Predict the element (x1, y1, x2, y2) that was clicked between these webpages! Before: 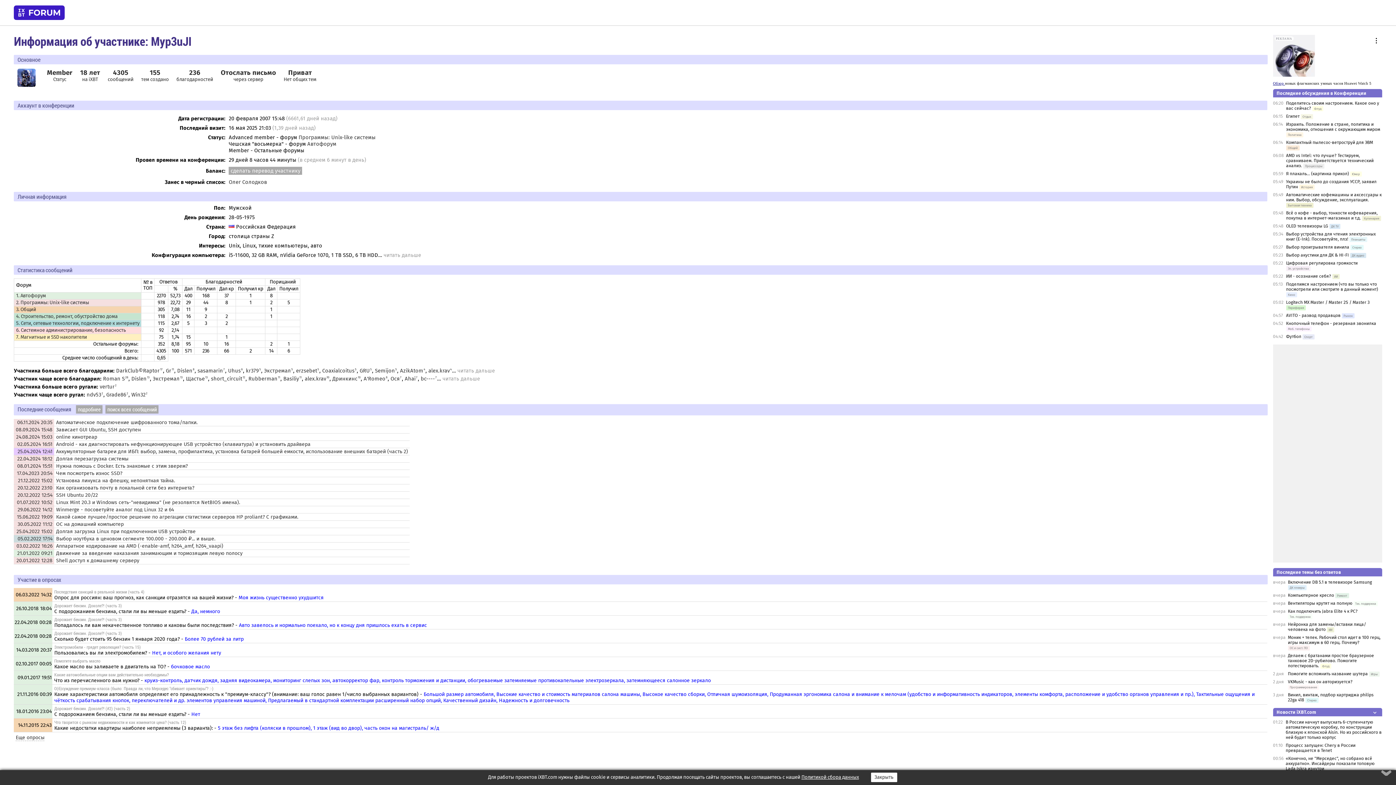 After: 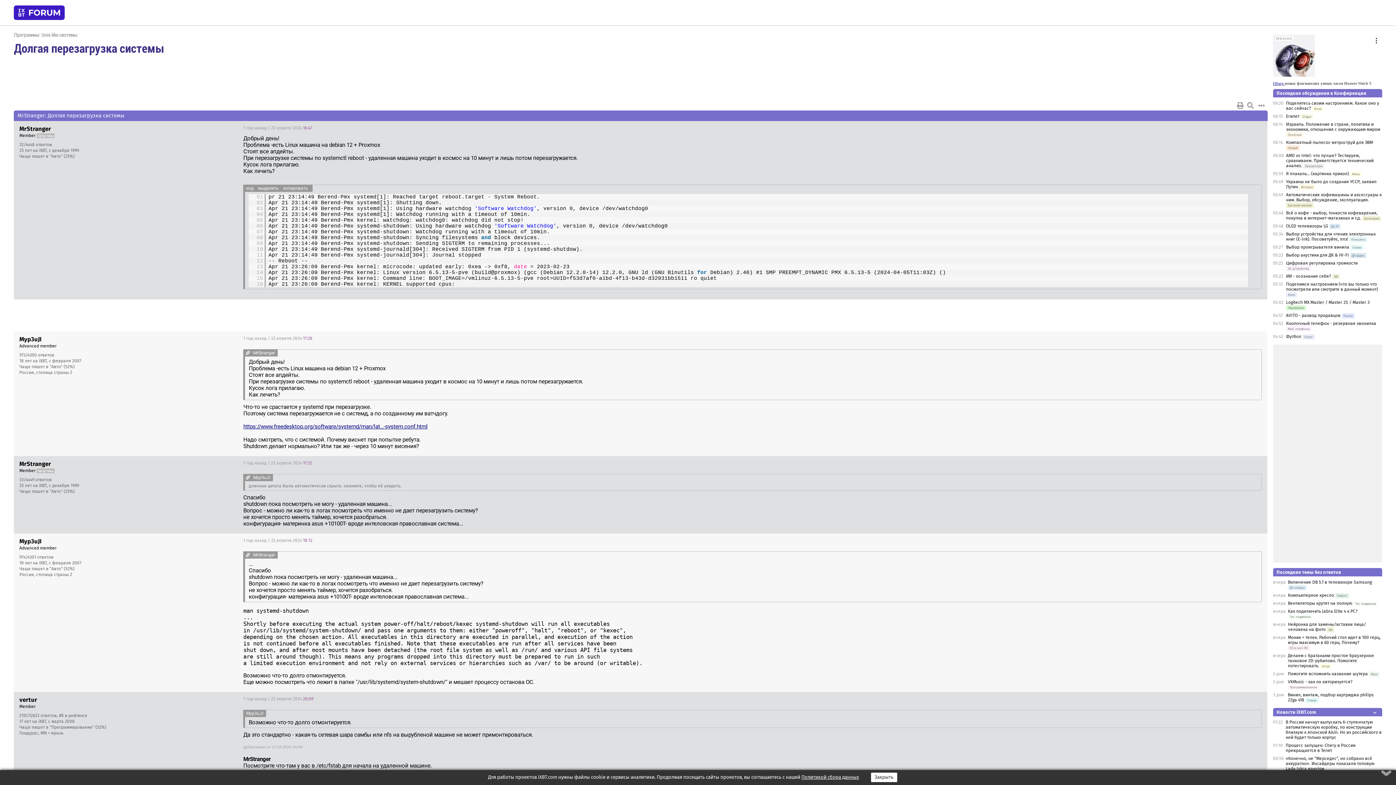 Action: bbox: (56, 456, 128, 462) label: Долгая перезагрузка системы